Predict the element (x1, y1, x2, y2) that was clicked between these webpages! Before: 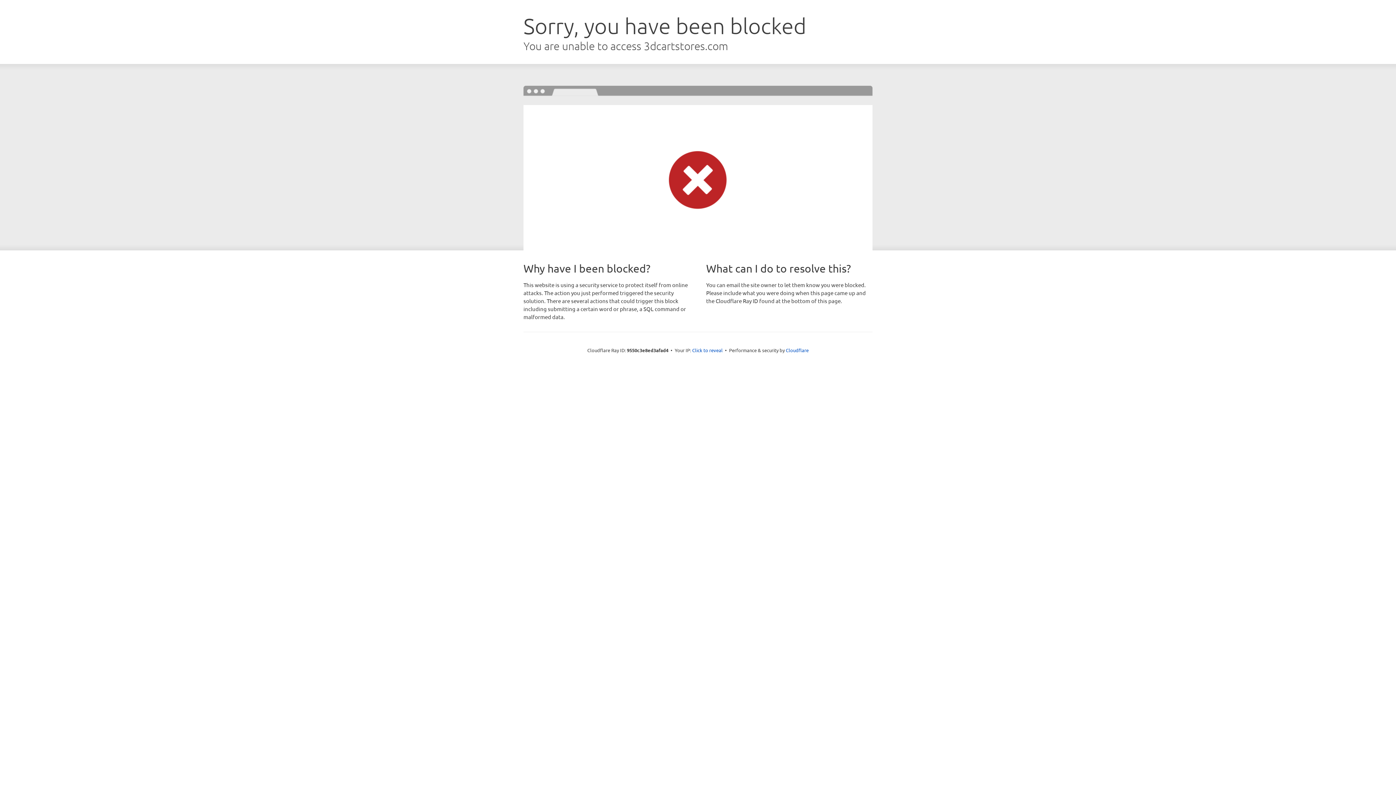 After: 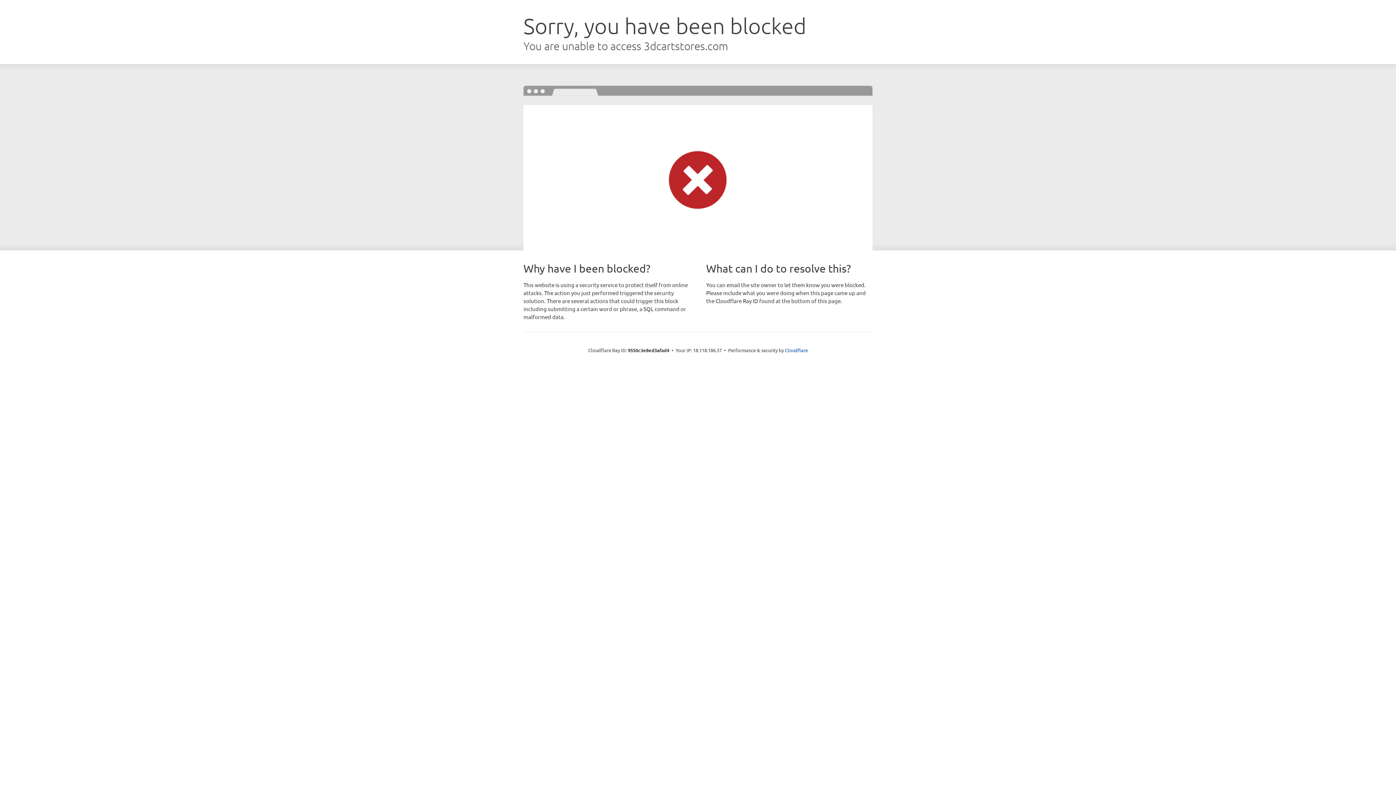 Action: bbox: (692, 346, 722, 353) label: Click to reveal